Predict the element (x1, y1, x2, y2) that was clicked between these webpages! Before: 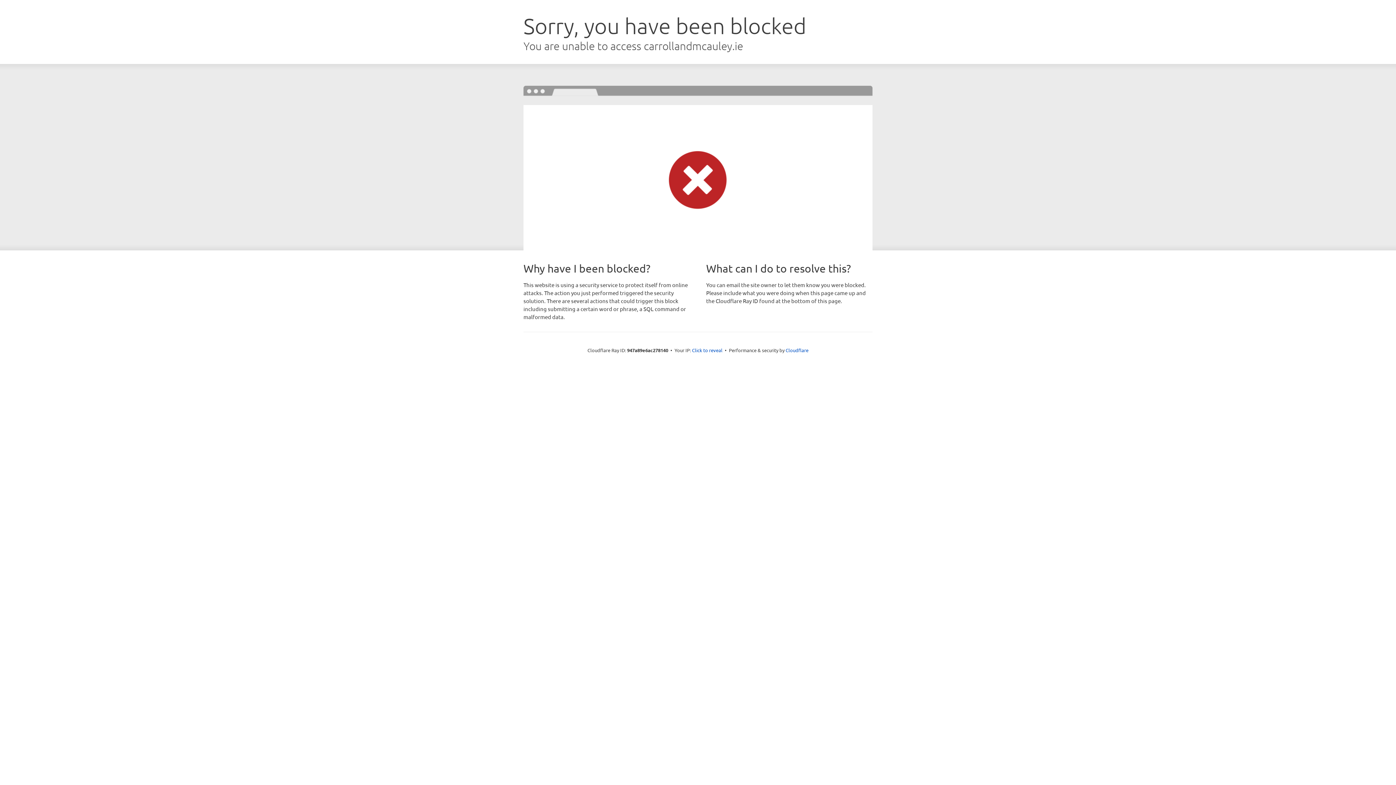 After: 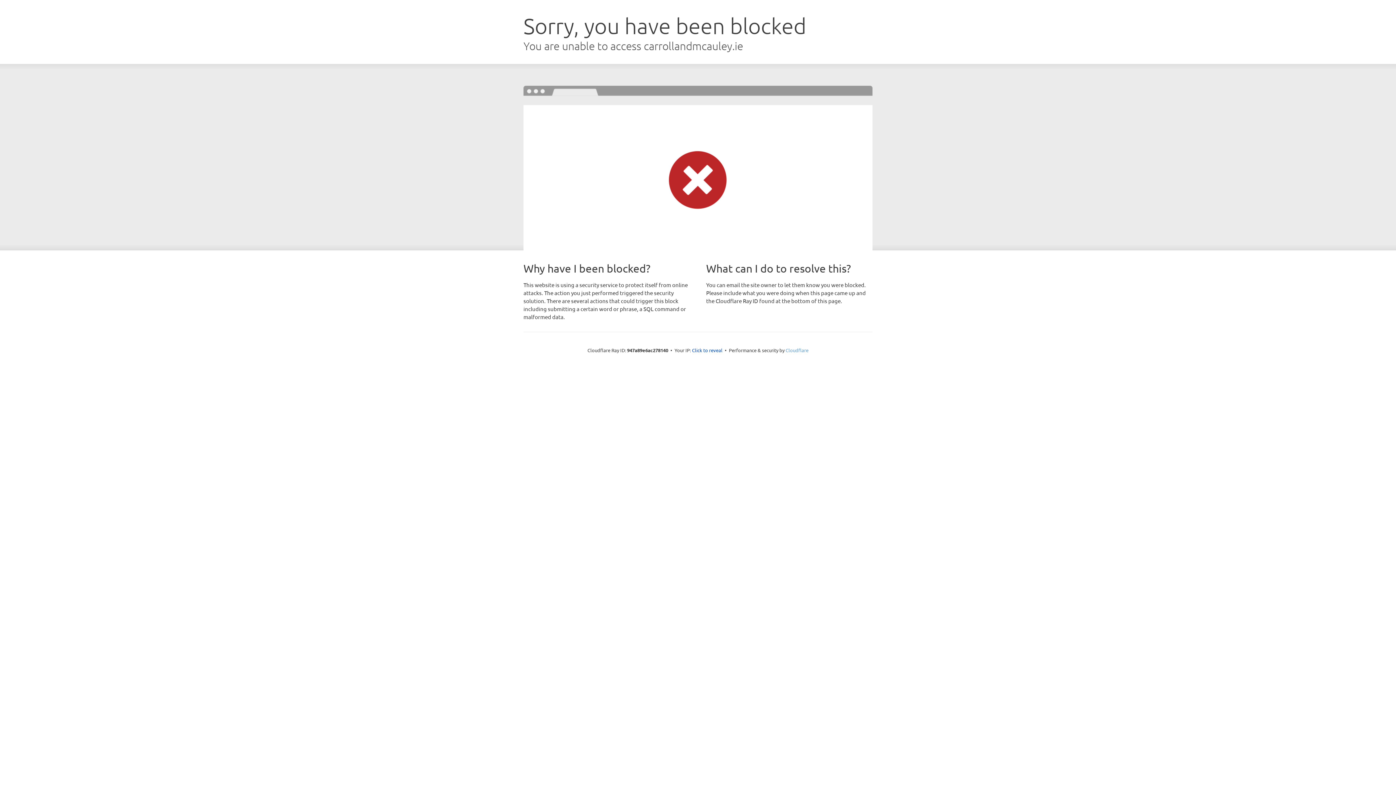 Action: label: Cloudflare bbox: (785, 347, 808, 353)